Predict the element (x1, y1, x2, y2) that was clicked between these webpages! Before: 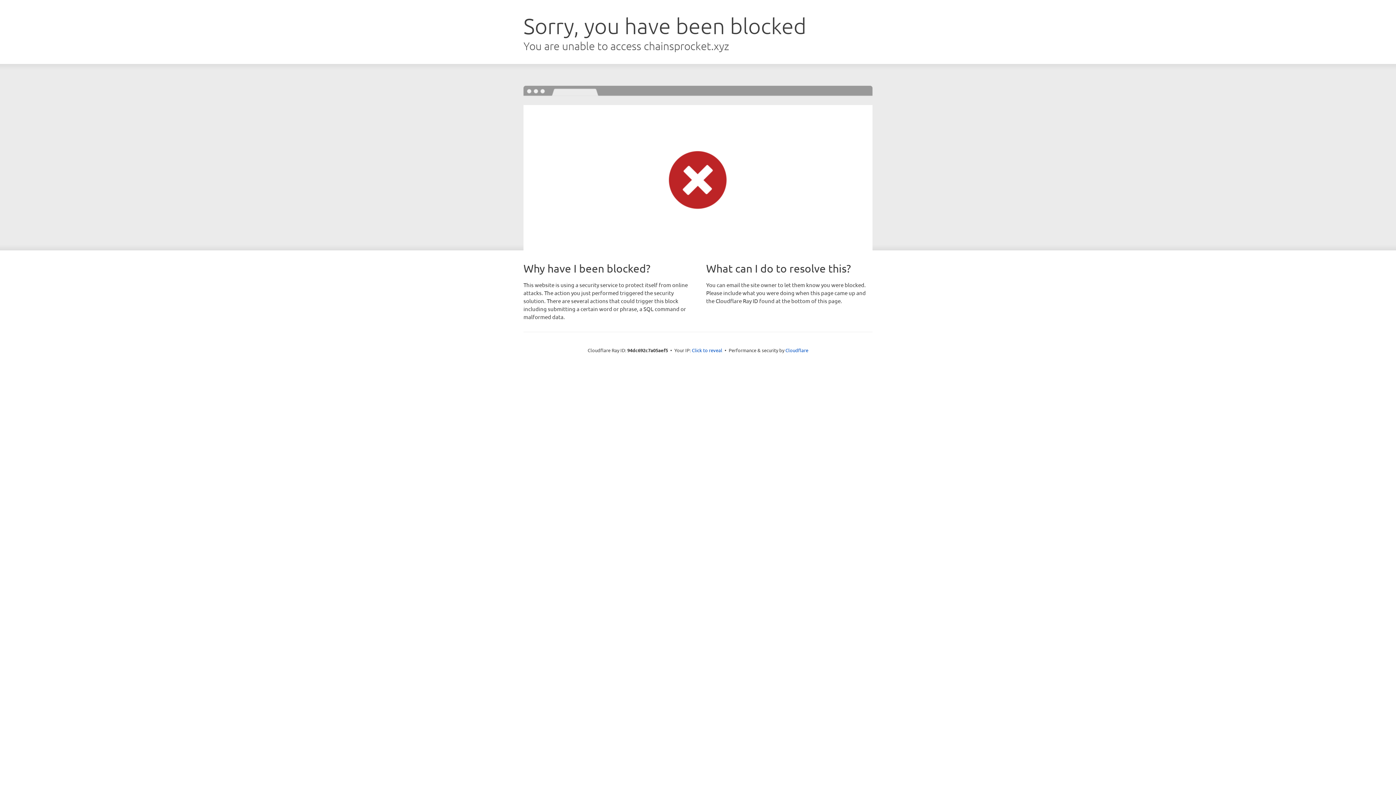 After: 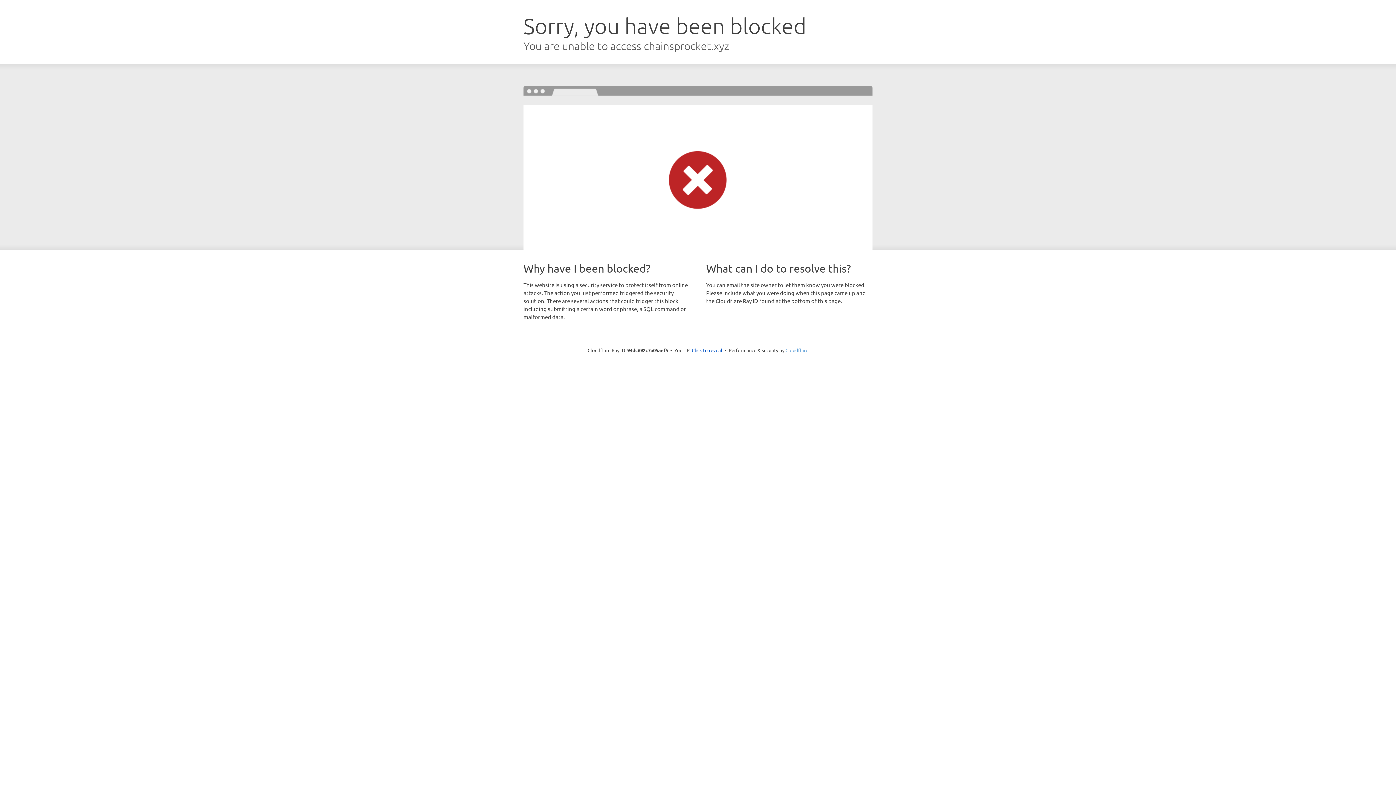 Action: label: Cloudflare bbox: (785, 347, 808, 353)